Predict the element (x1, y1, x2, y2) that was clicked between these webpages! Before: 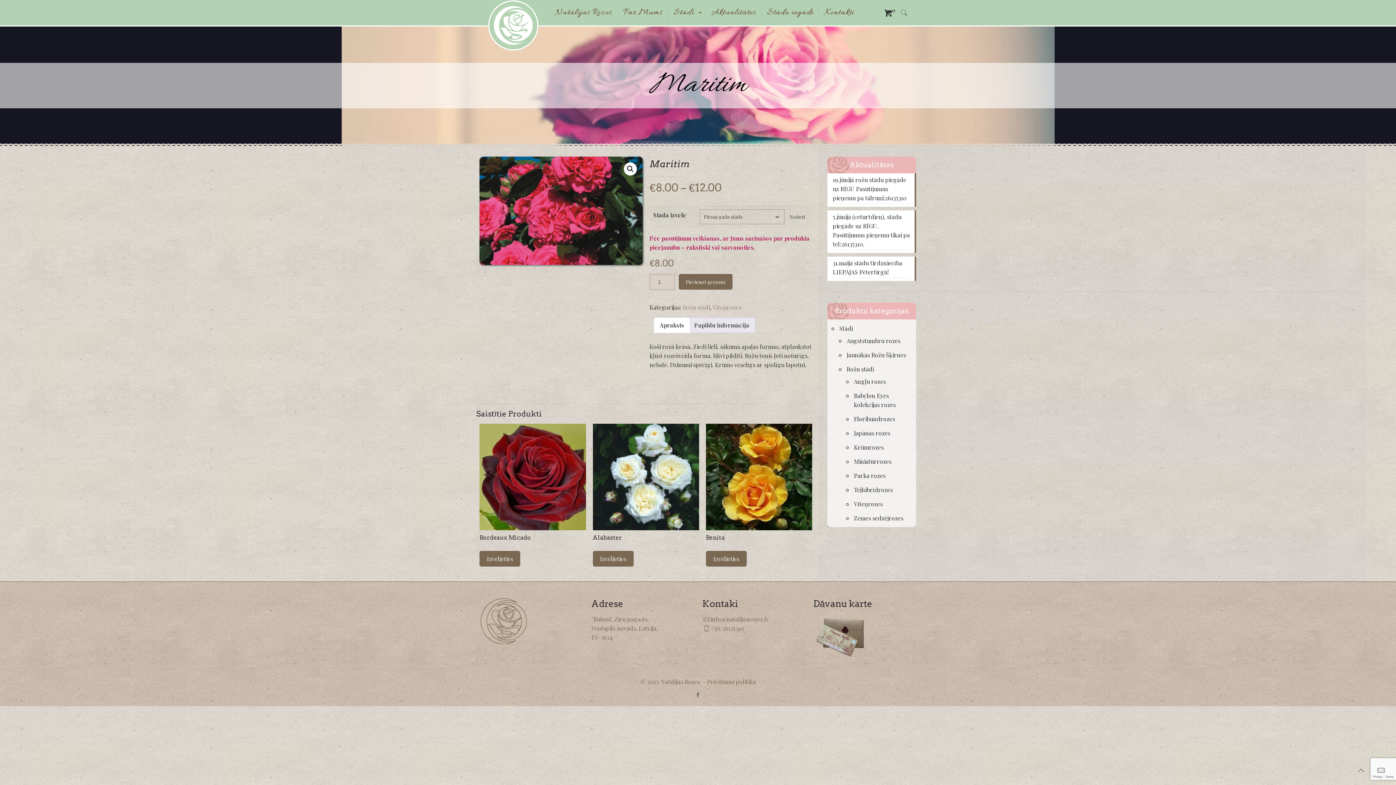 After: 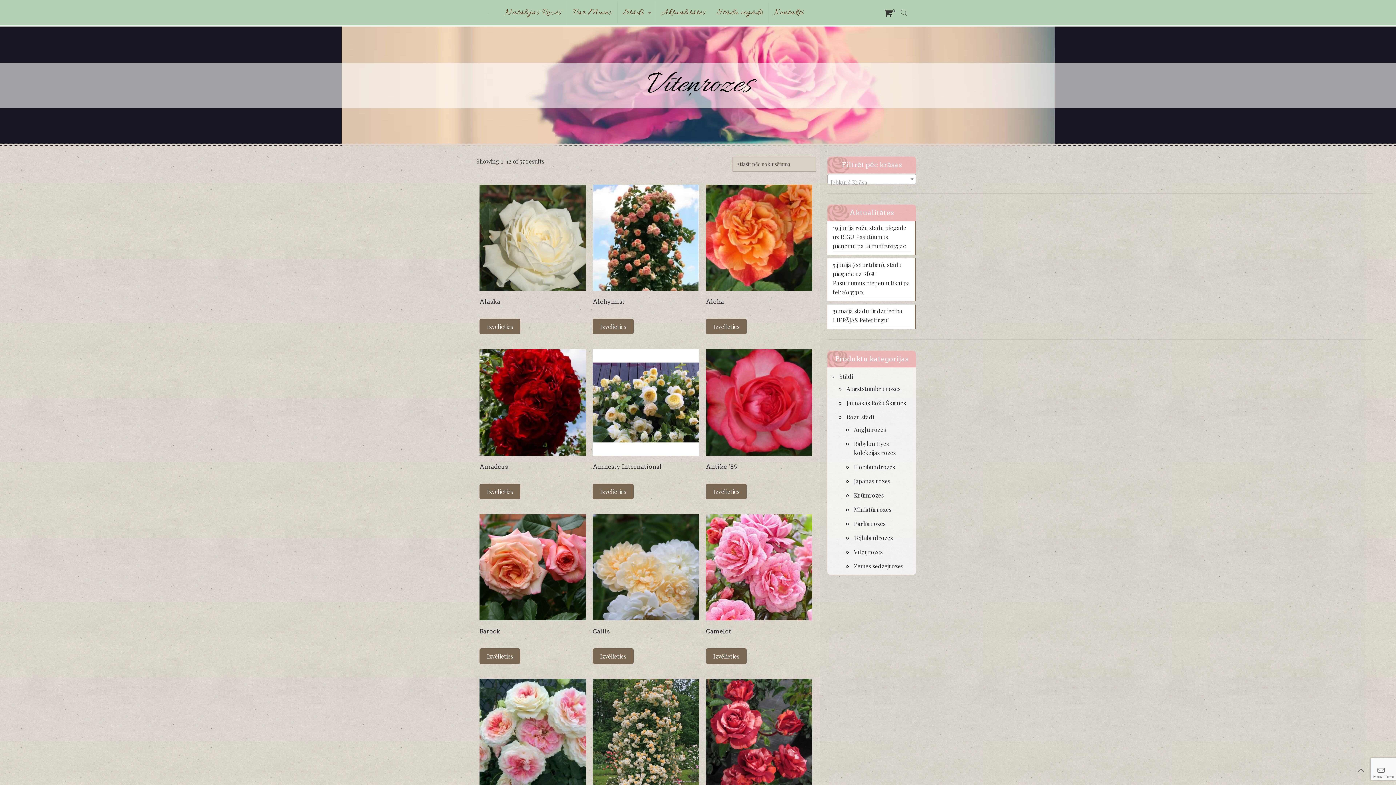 Action: label: Vīteņrozes bbox: (853, 496, 905, 511)